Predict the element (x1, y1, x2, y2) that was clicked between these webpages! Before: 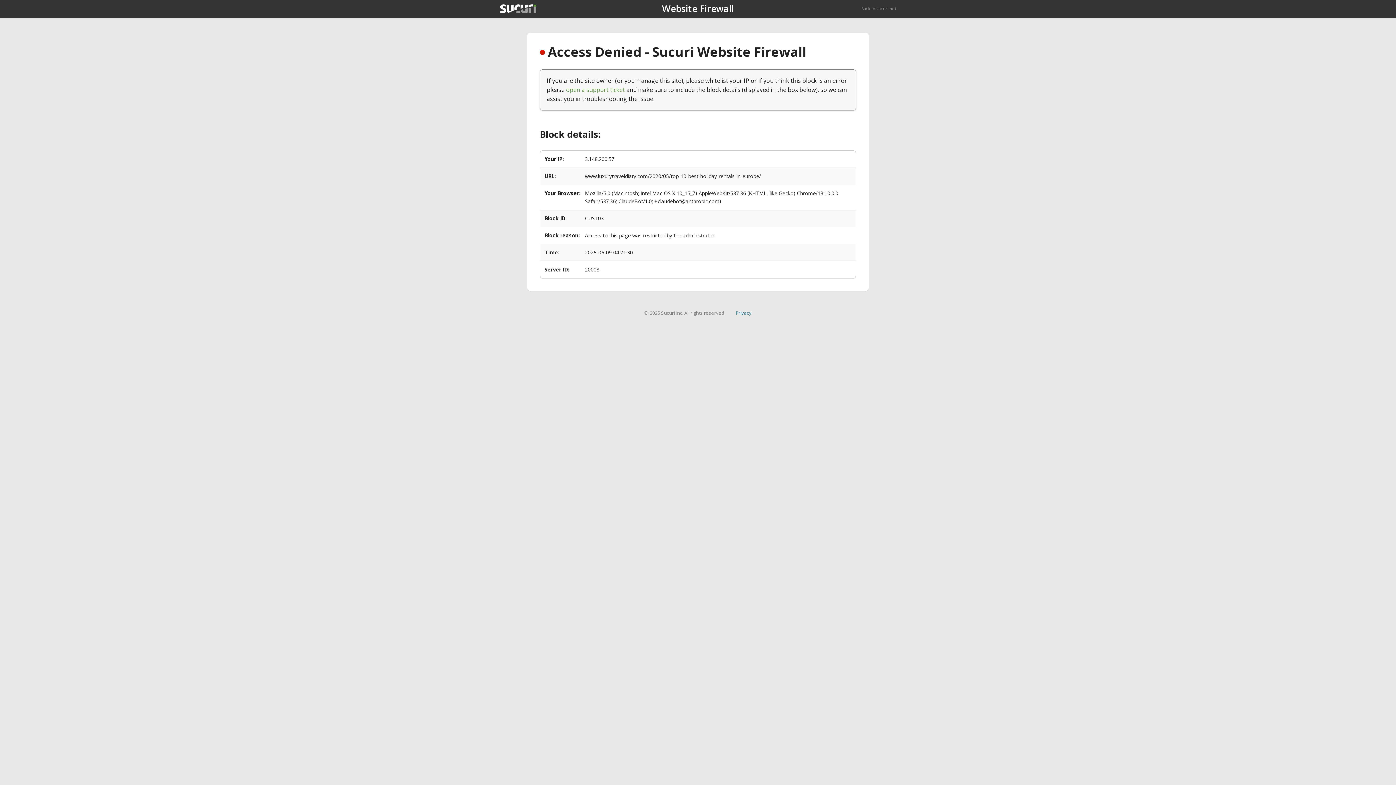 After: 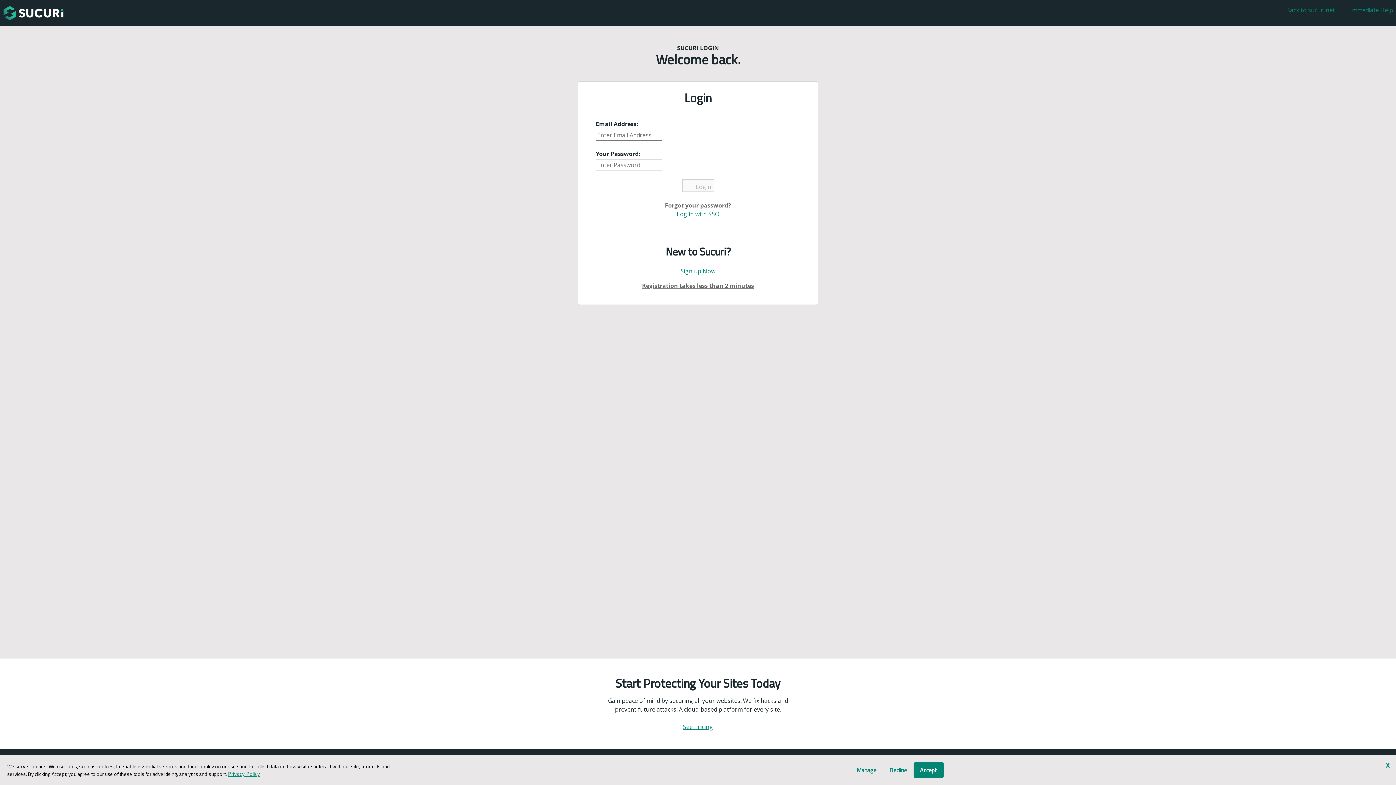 Action: label: open a support ticket bbox: (566, 85, 625, 93)